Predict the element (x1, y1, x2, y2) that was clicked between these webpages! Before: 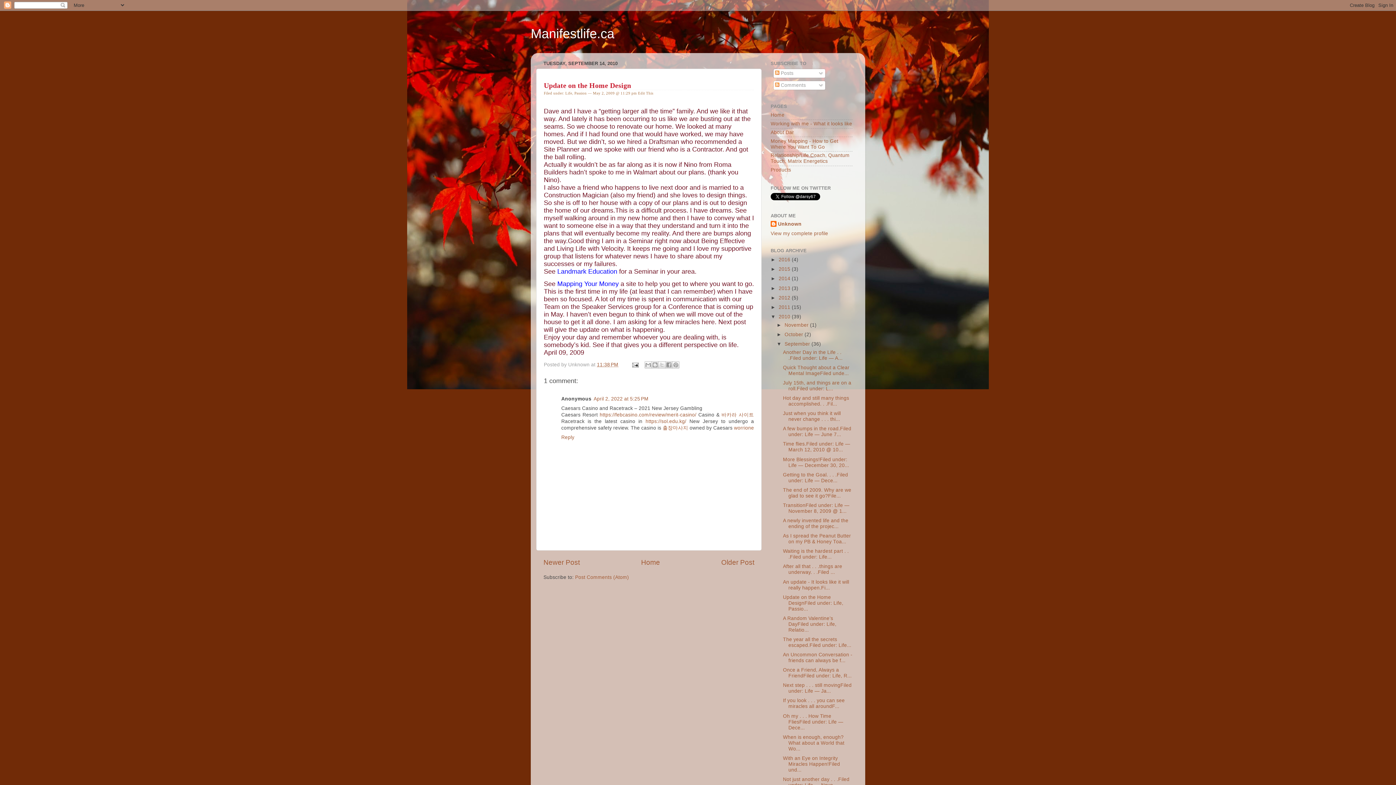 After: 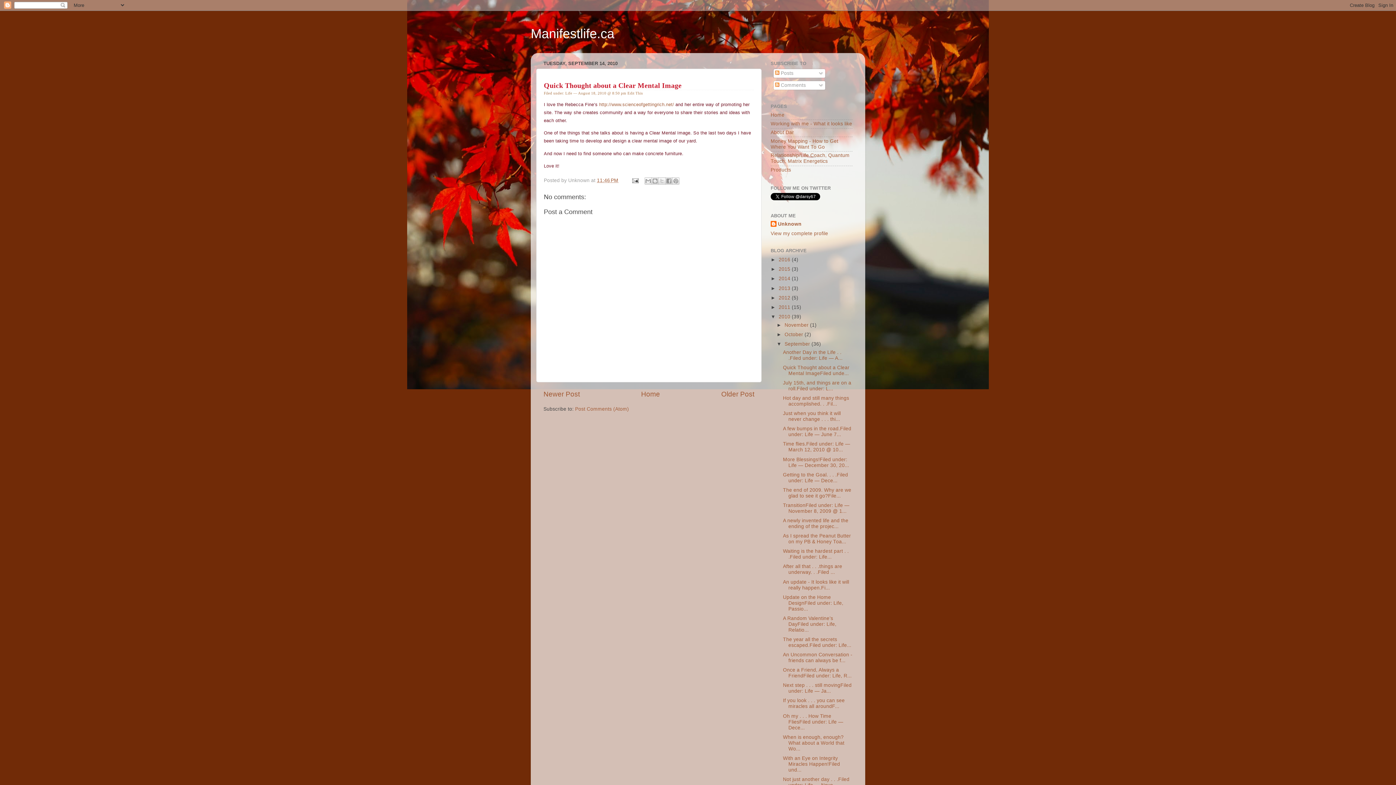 Action: bbox: (783, 365, 849, 376) label: Quick Thought about a Clear Mental ImageFiled unde...